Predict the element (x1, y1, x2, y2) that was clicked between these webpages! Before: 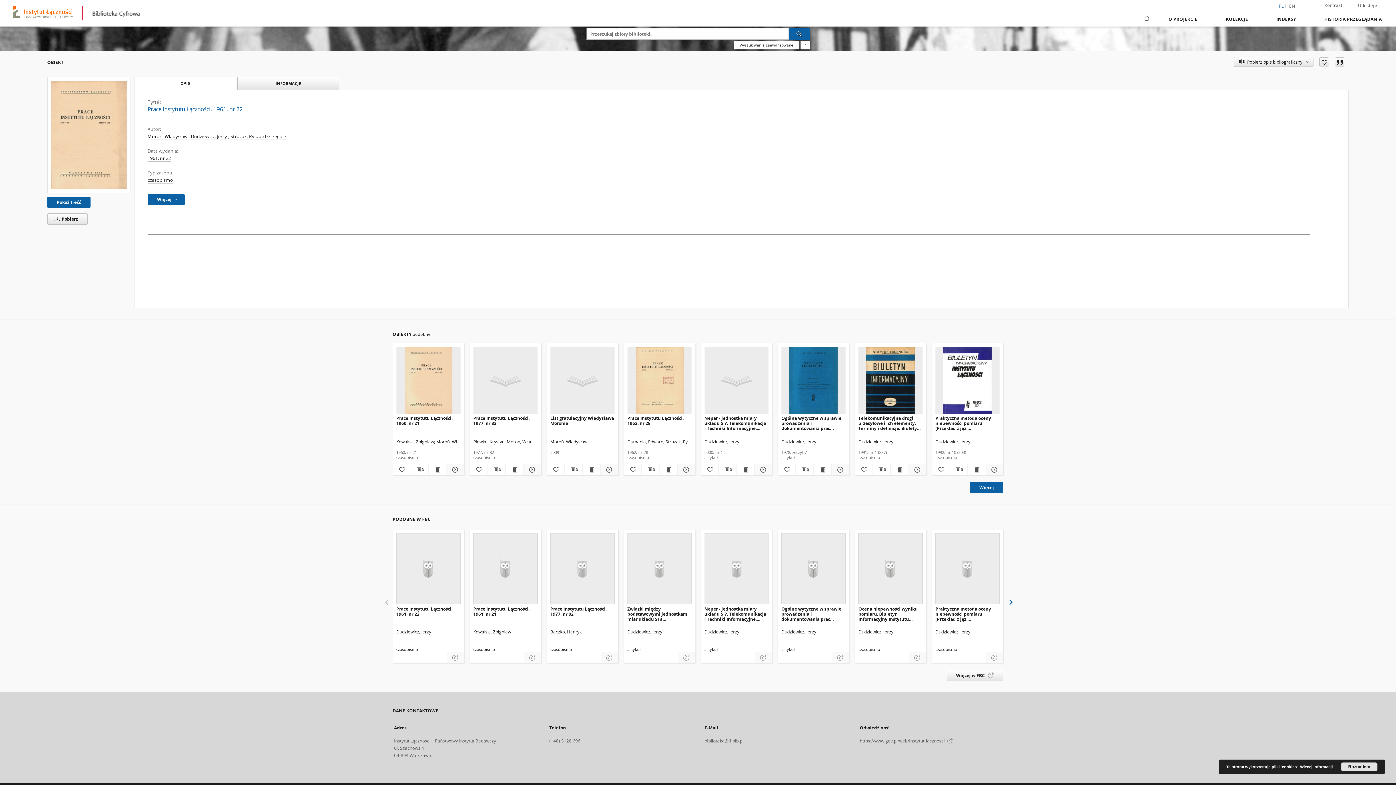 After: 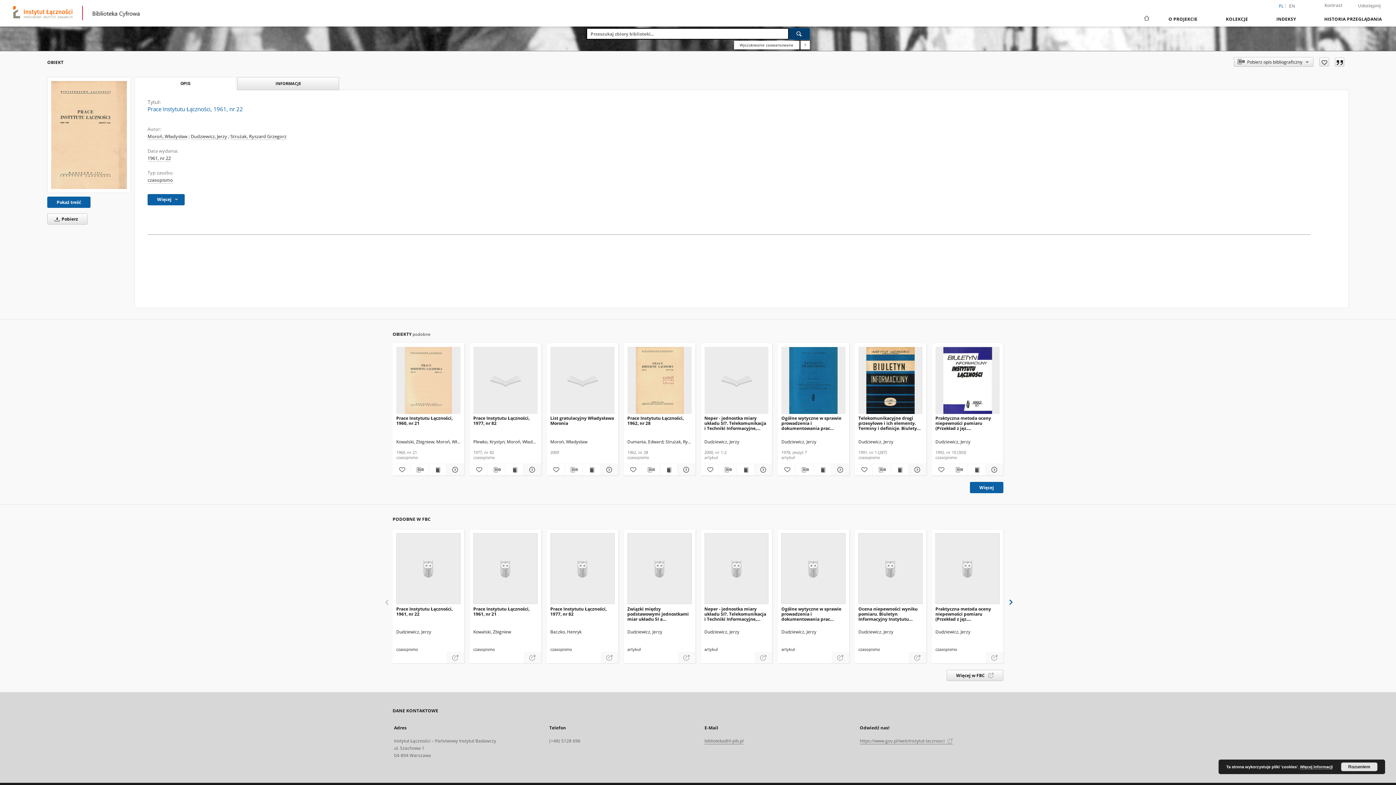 Action: label: Wyszukaj bbox: (788, 28, 810, 39)